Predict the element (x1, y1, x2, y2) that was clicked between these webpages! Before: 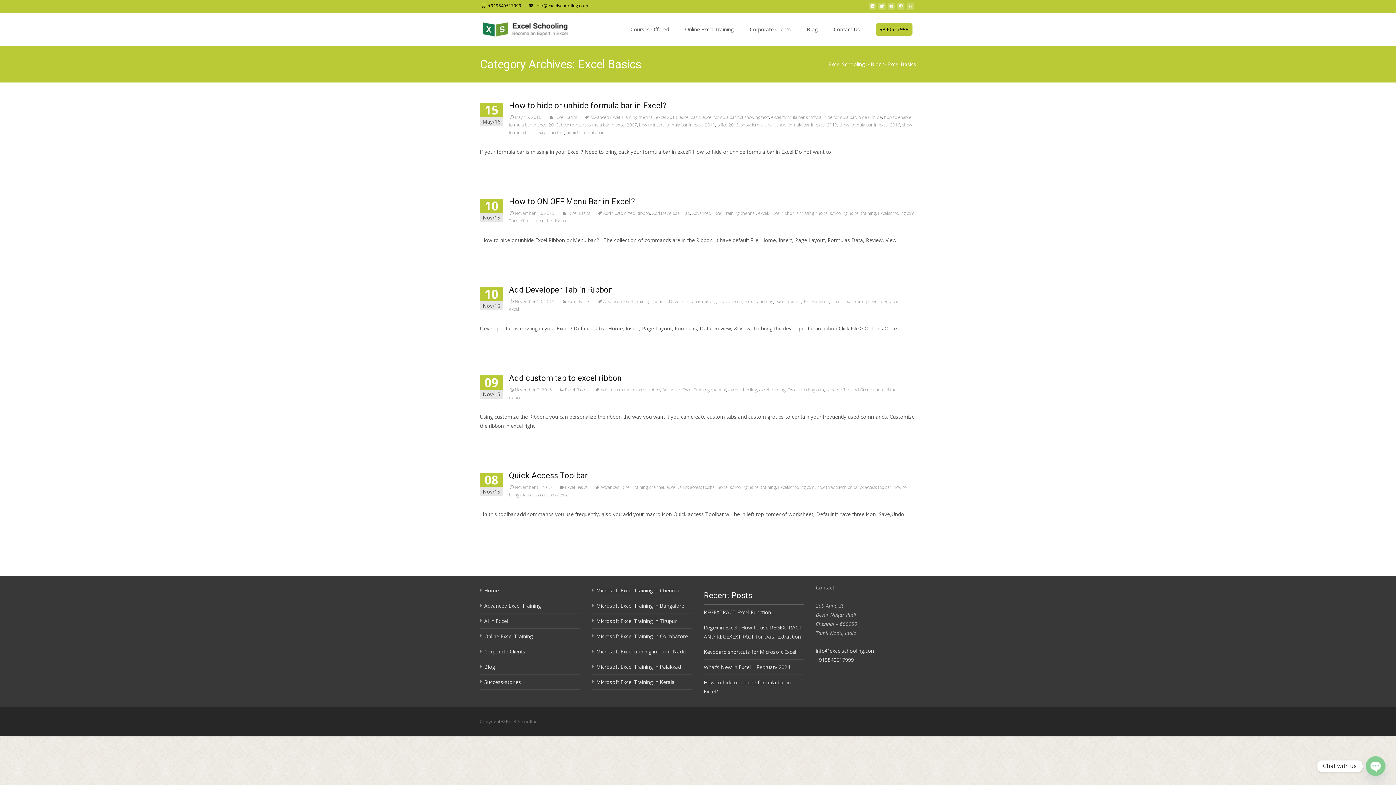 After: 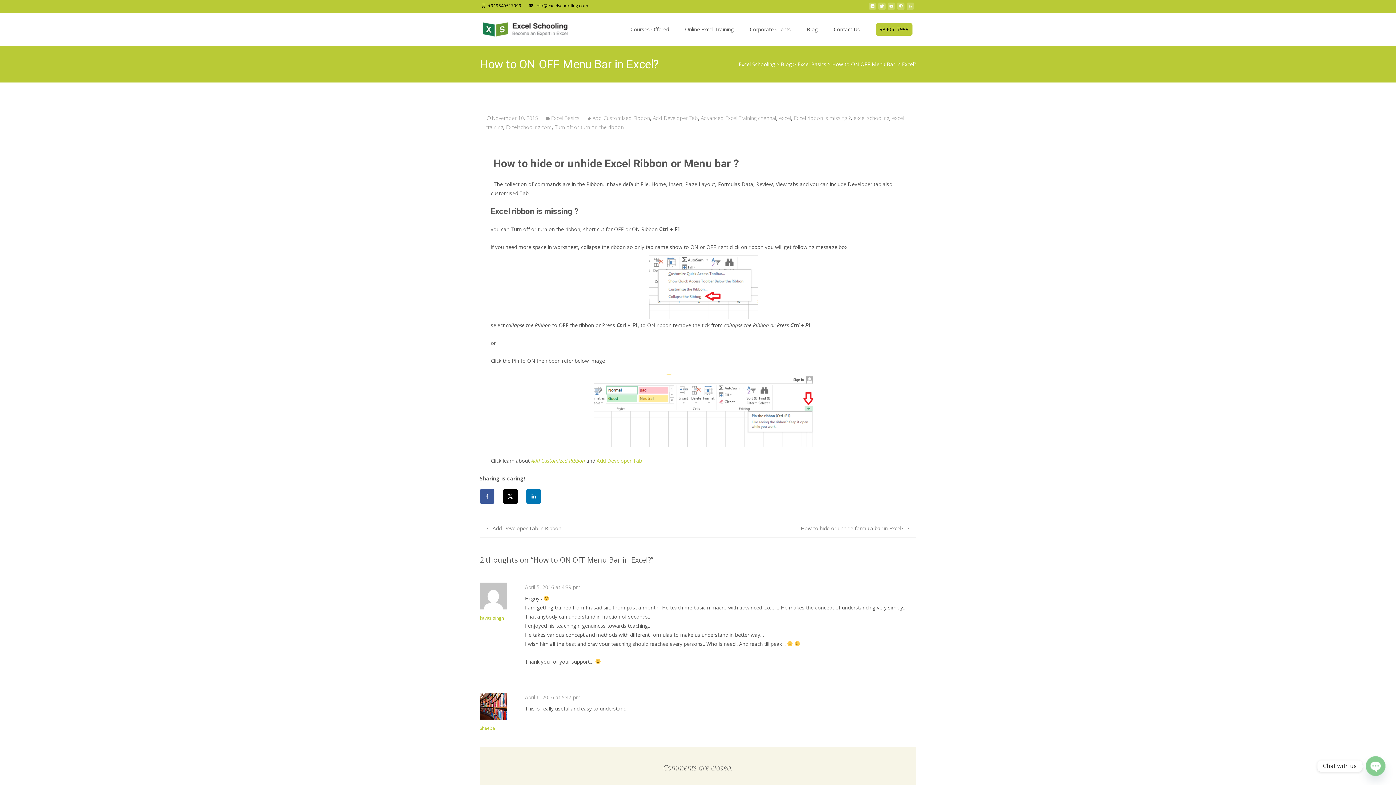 Action: label: Read More… bbox: (480, 244, 916, 258)